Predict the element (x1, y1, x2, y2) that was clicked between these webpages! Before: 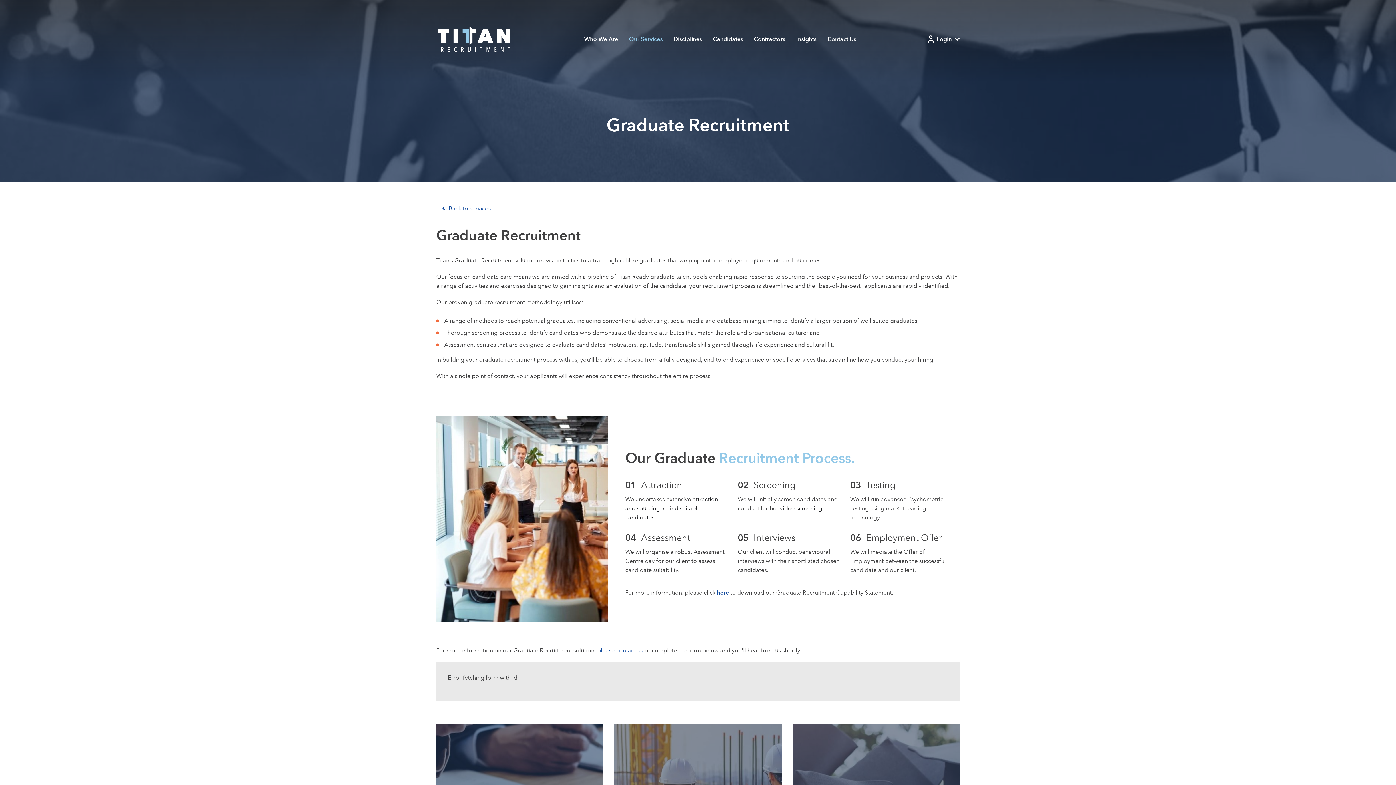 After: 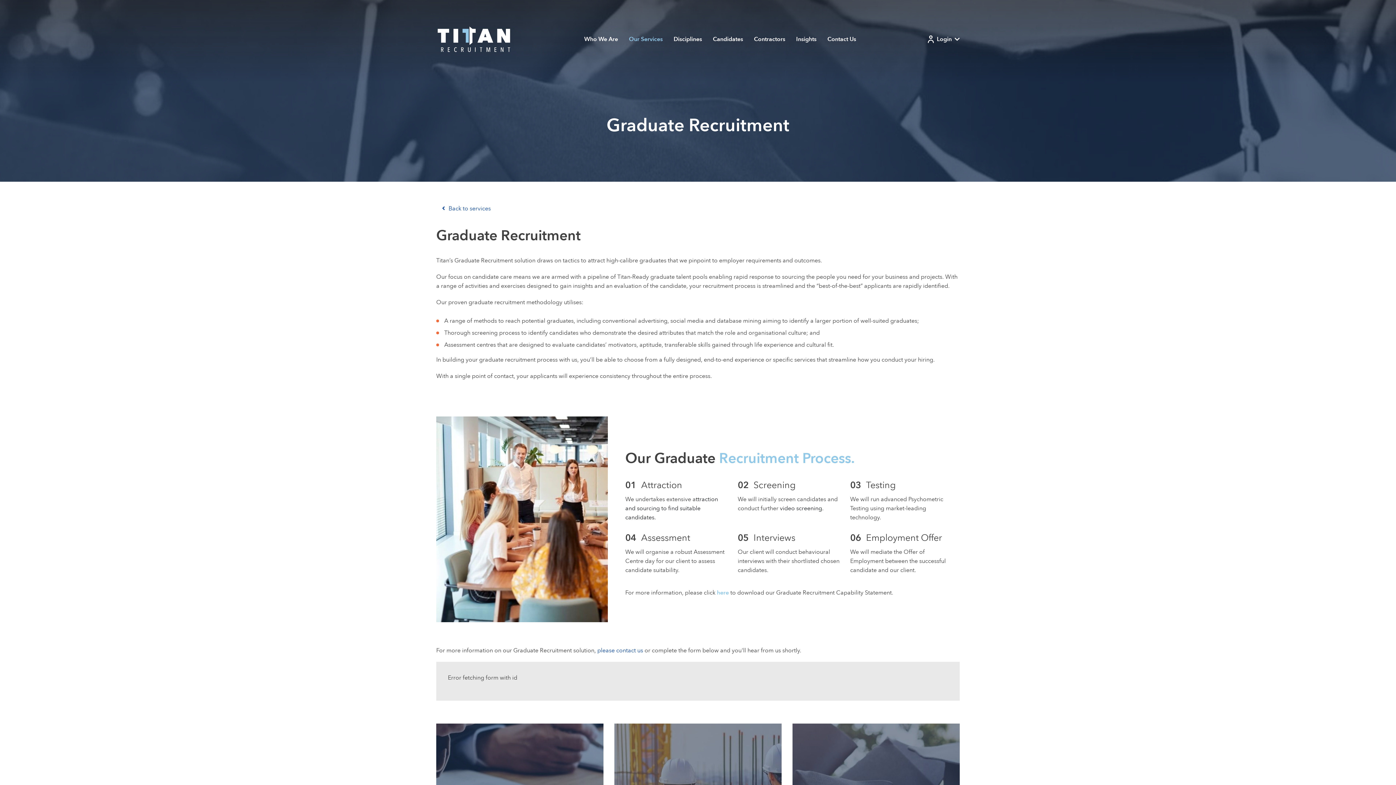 Action: label: here bbox: (717, 588, 729, 596)